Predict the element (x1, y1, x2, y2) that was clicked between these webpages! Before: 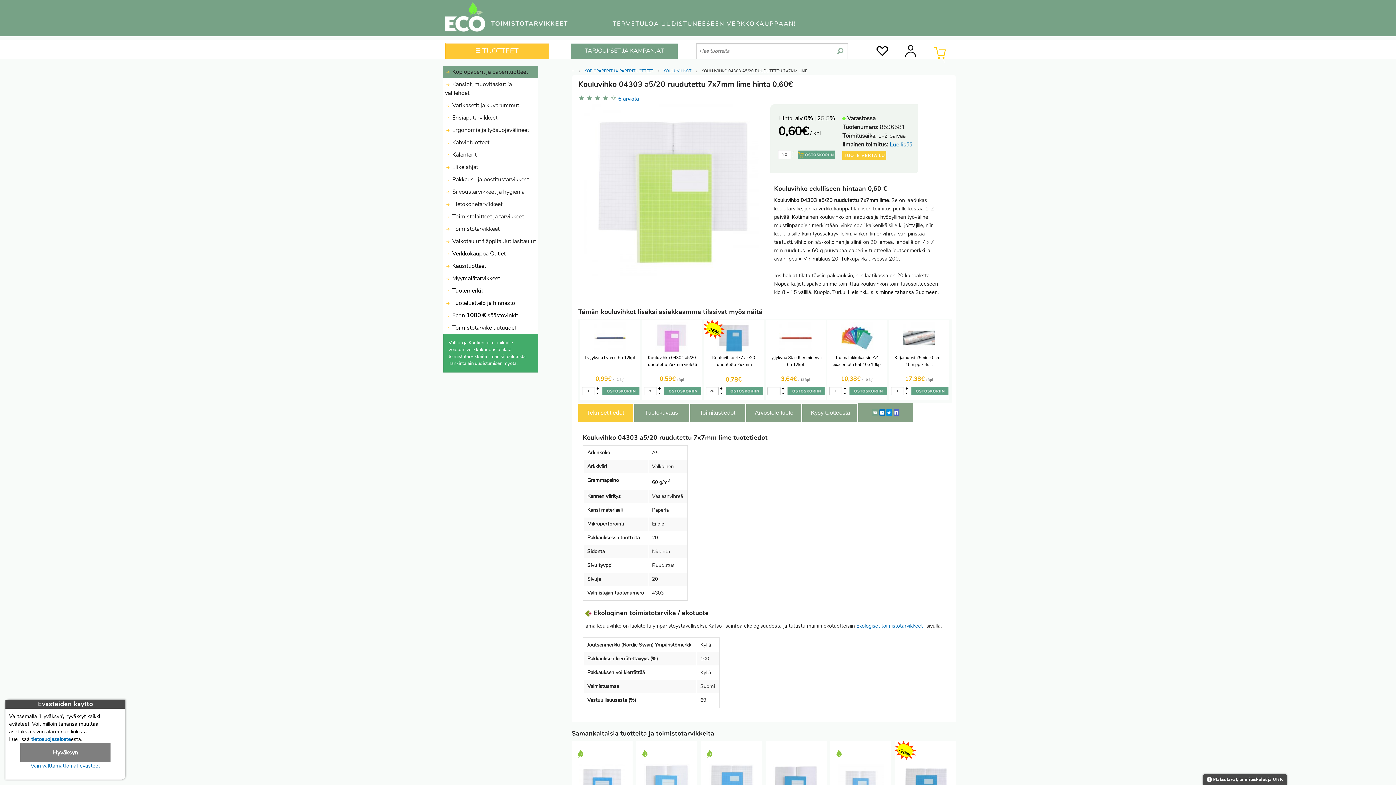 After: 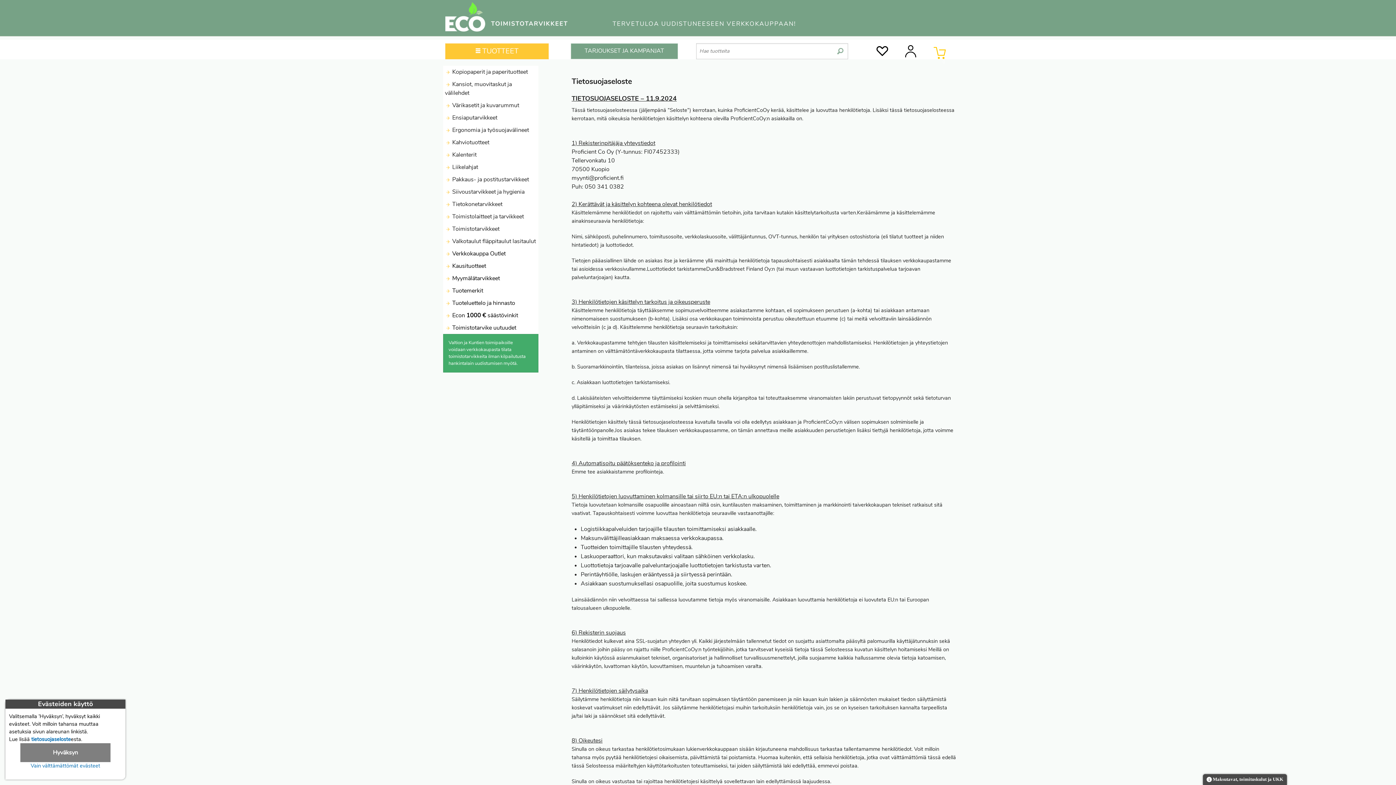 Action: bbox: (31, 736, 70, 743) label: tietosuojaseloste